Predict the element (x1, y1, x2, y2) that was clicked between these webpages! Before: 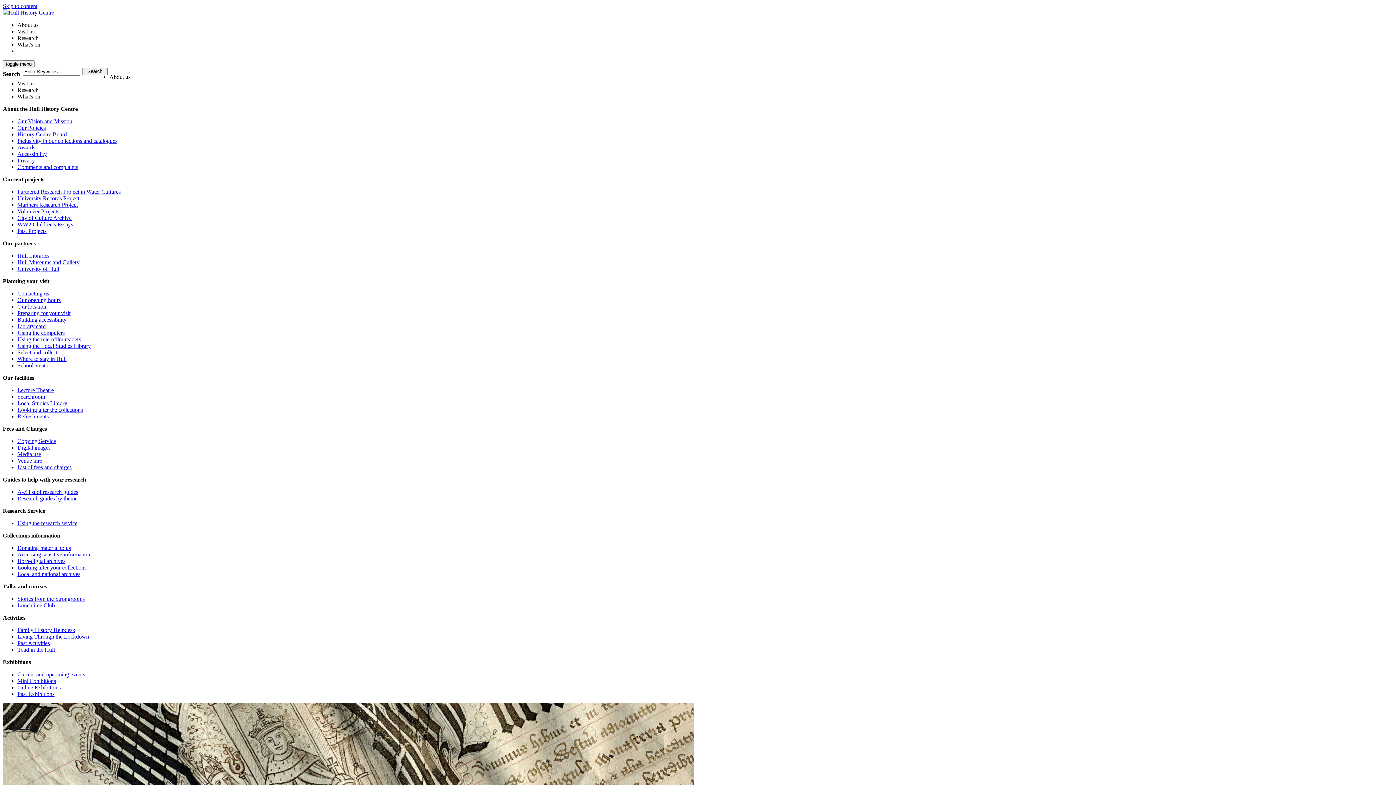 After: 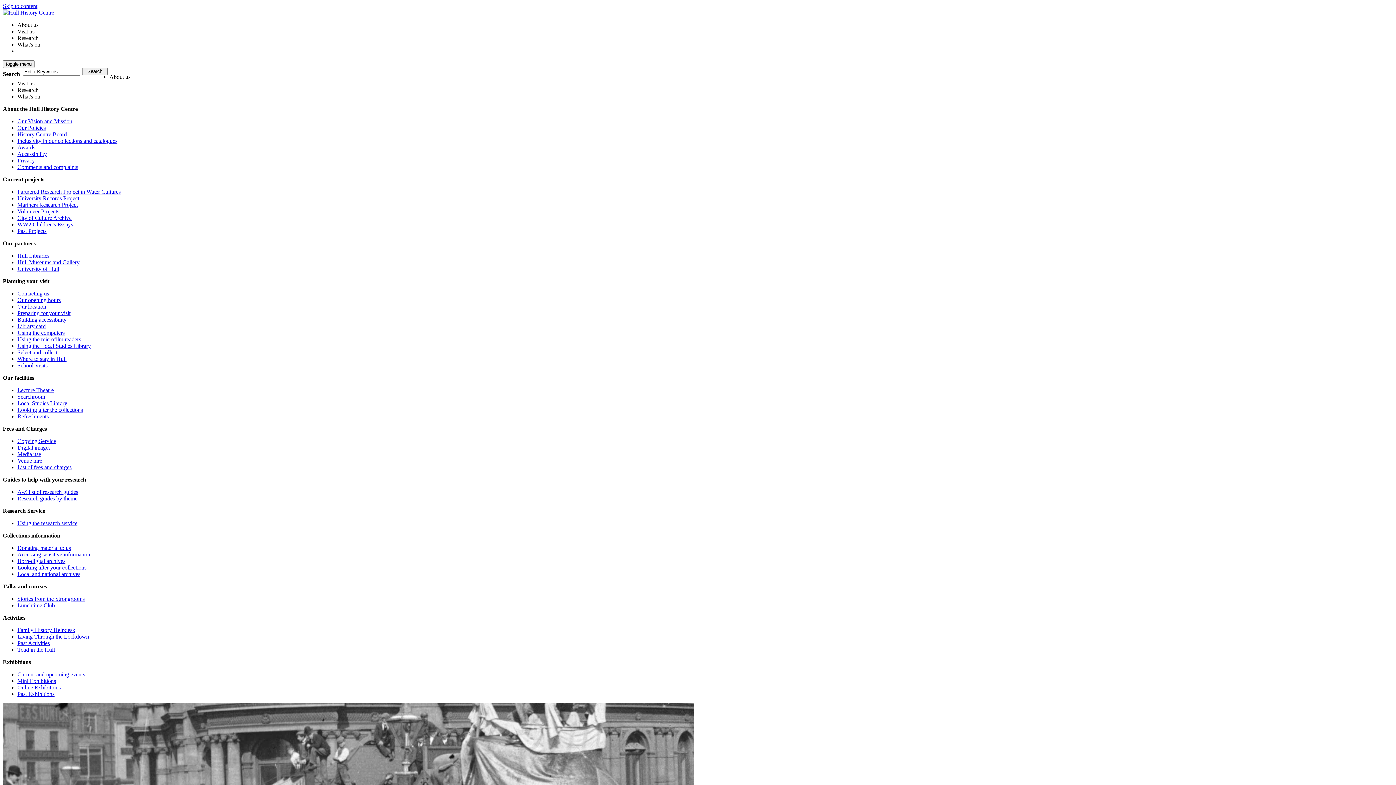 Action: bbox: (17, 444, 50, 450) label: Digital images